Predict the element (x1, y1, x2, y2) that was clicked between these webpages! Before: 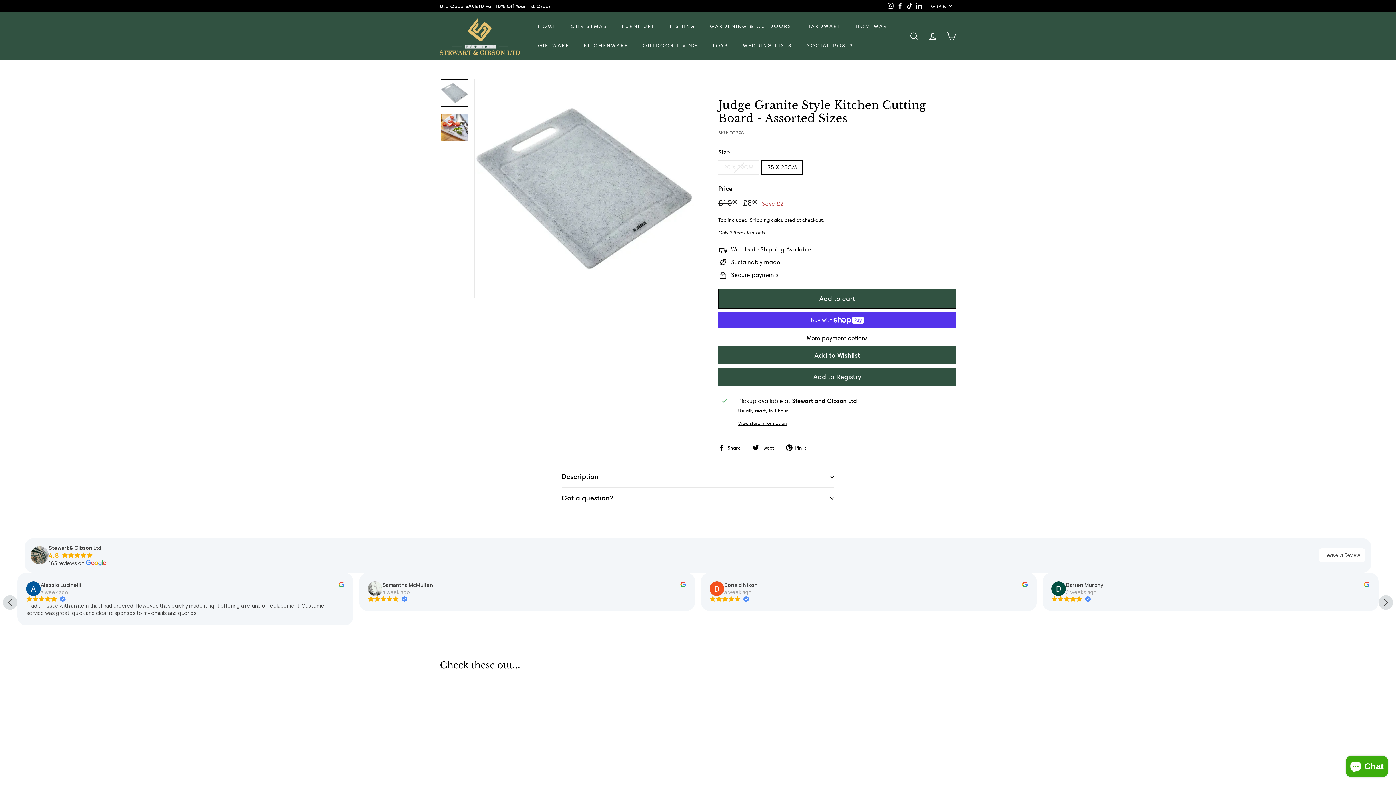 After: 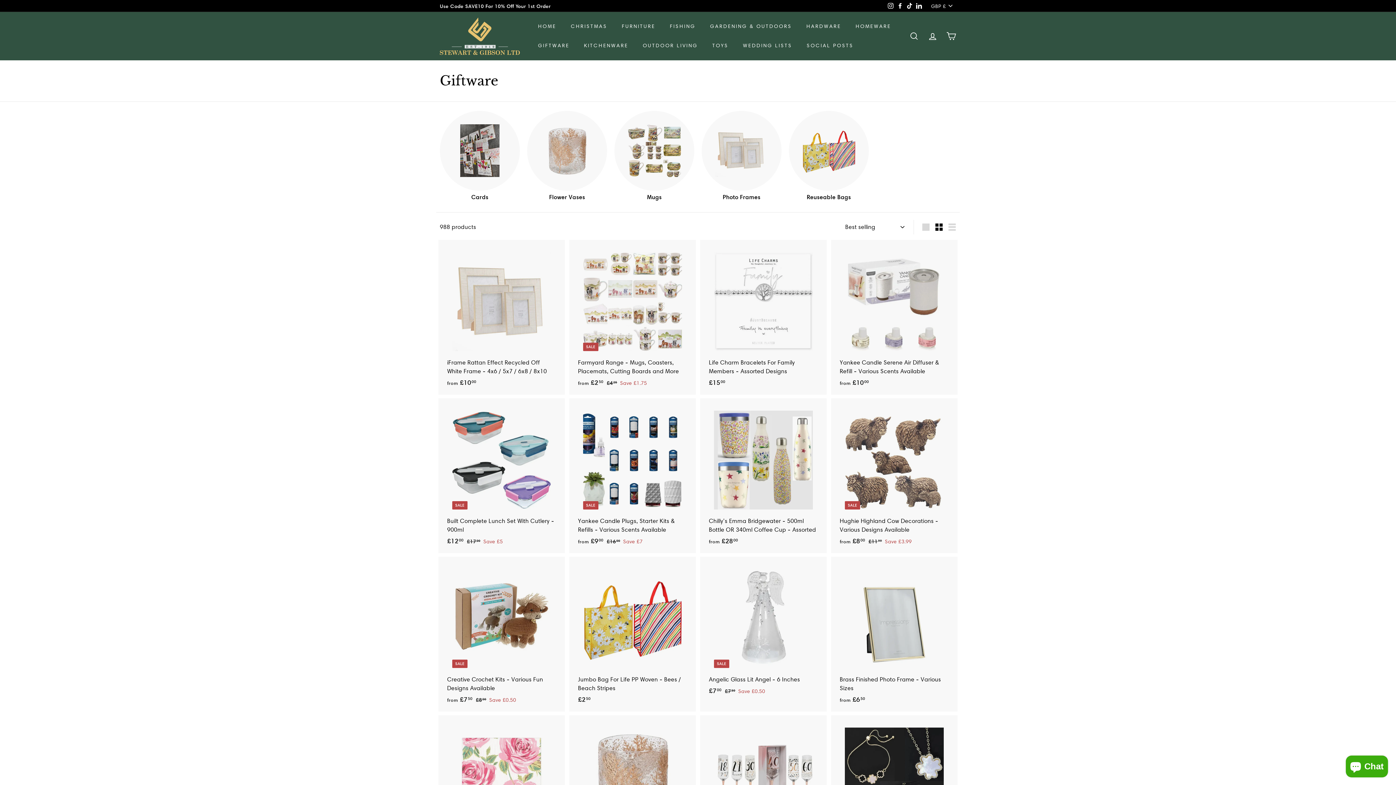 Action: bbox: (530, 36, 576, 55) label: GIFTWARE